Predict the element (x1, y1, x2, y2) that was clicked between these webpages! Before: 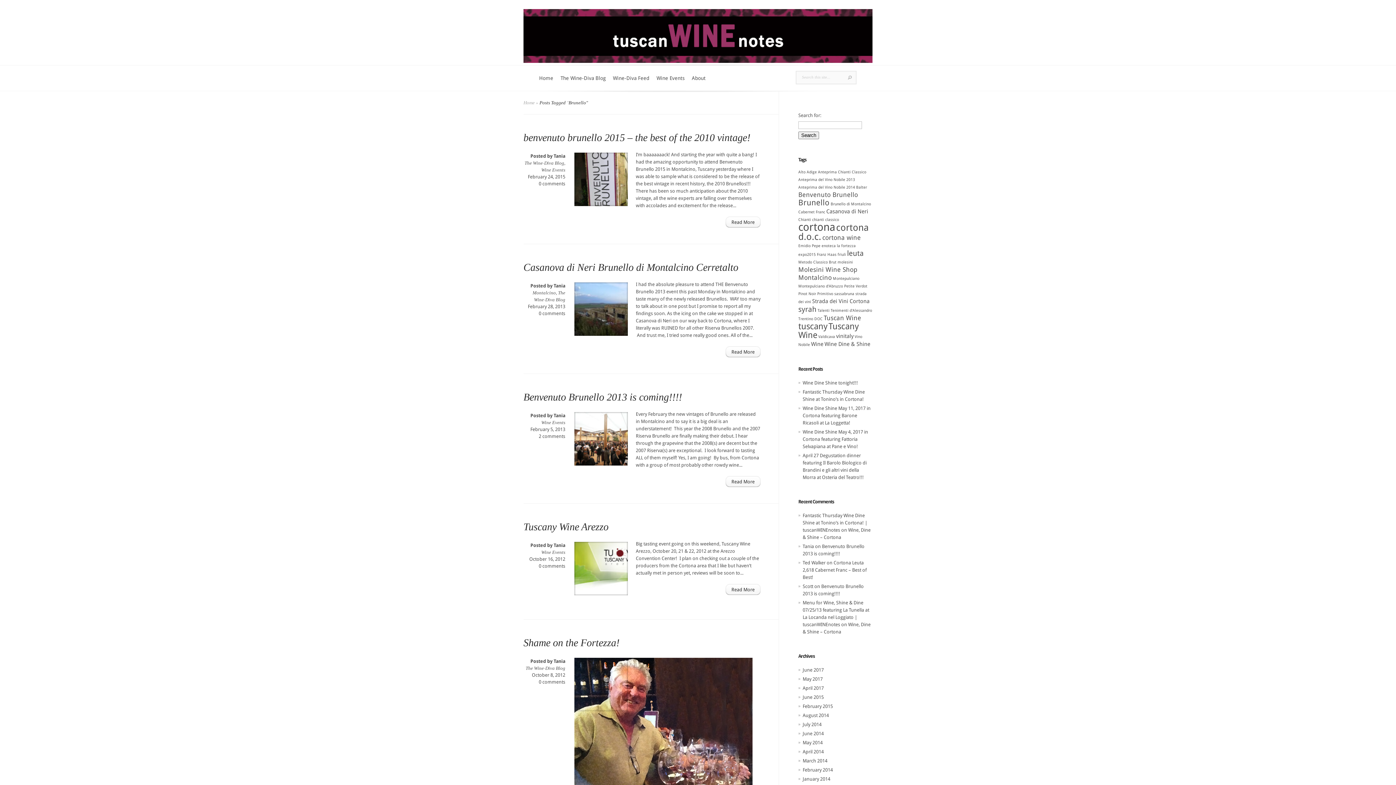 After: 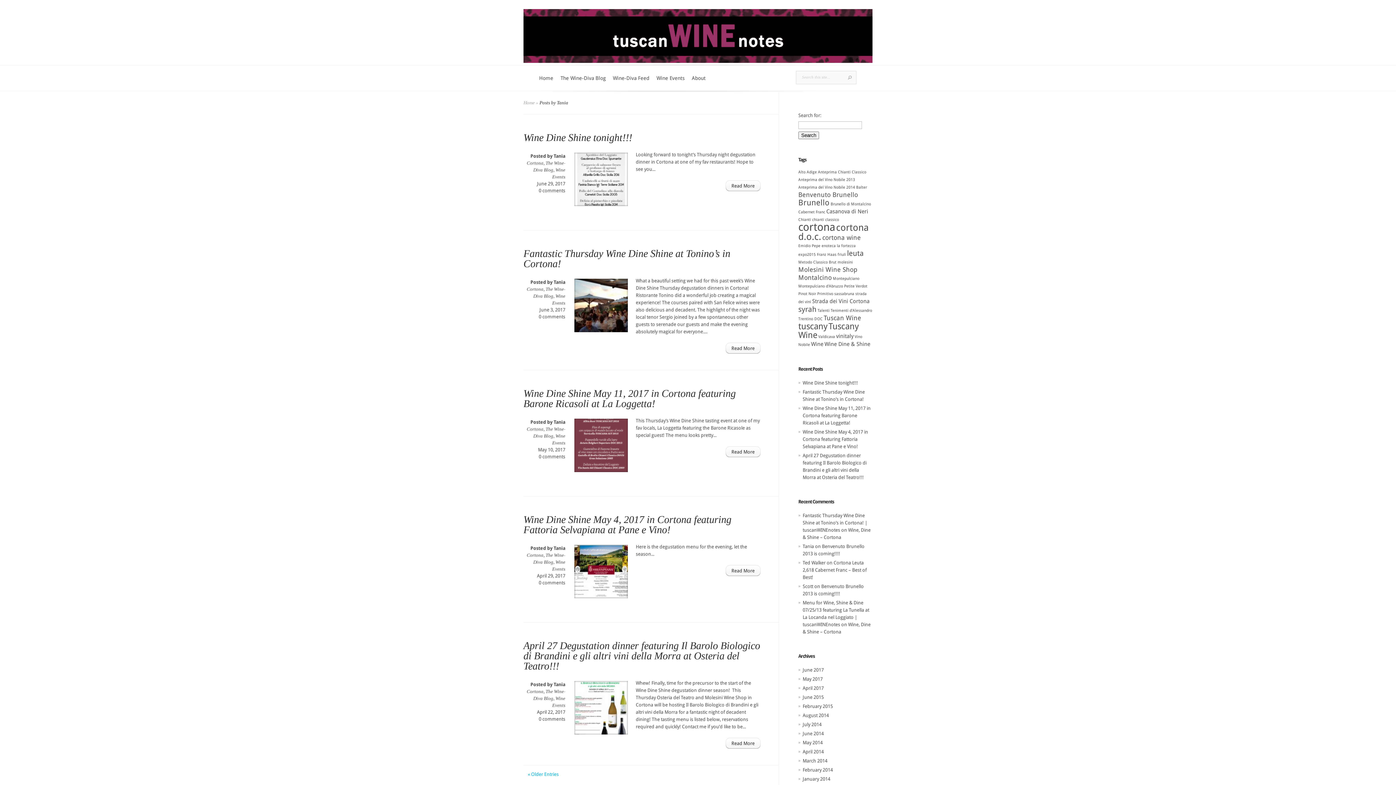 Action: label: Tania bbox: (553, 658, 565, 664)